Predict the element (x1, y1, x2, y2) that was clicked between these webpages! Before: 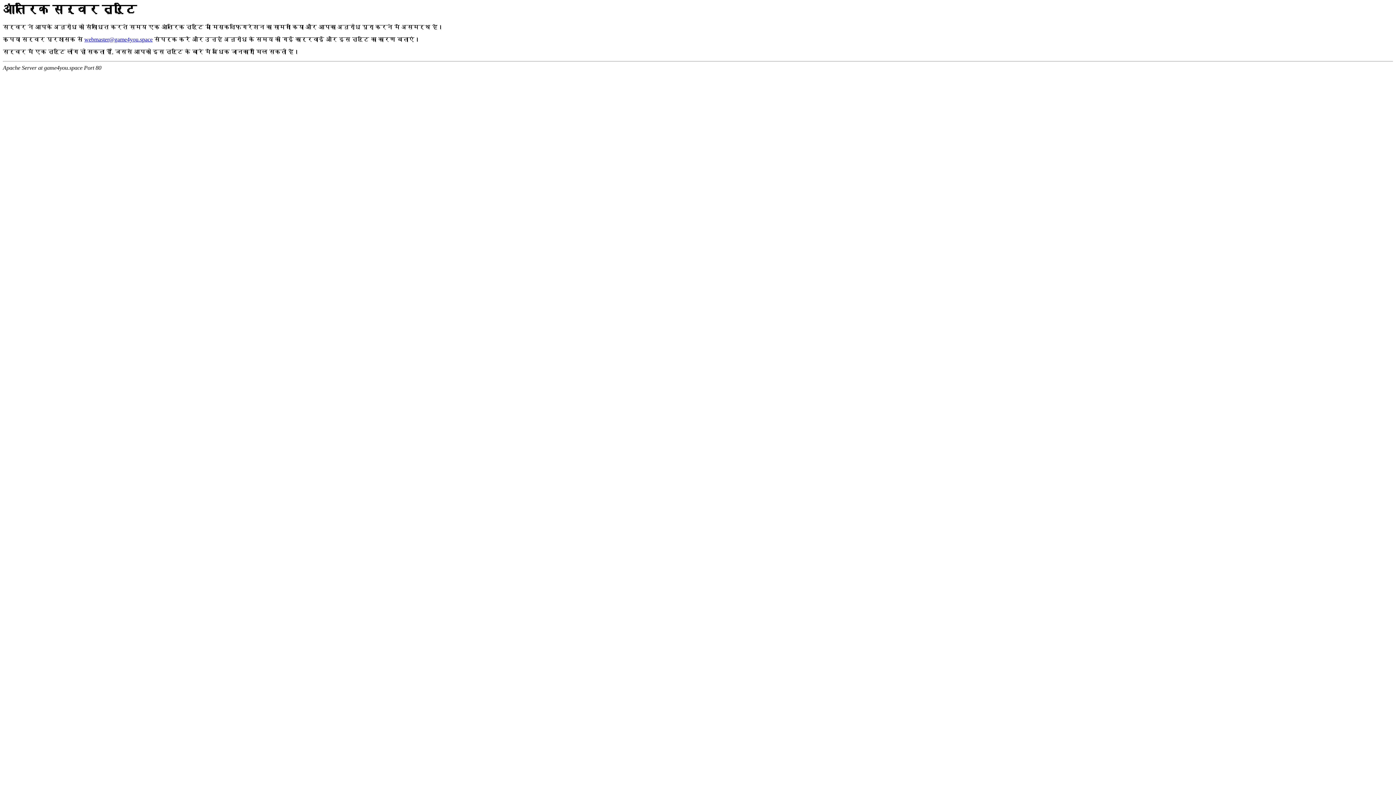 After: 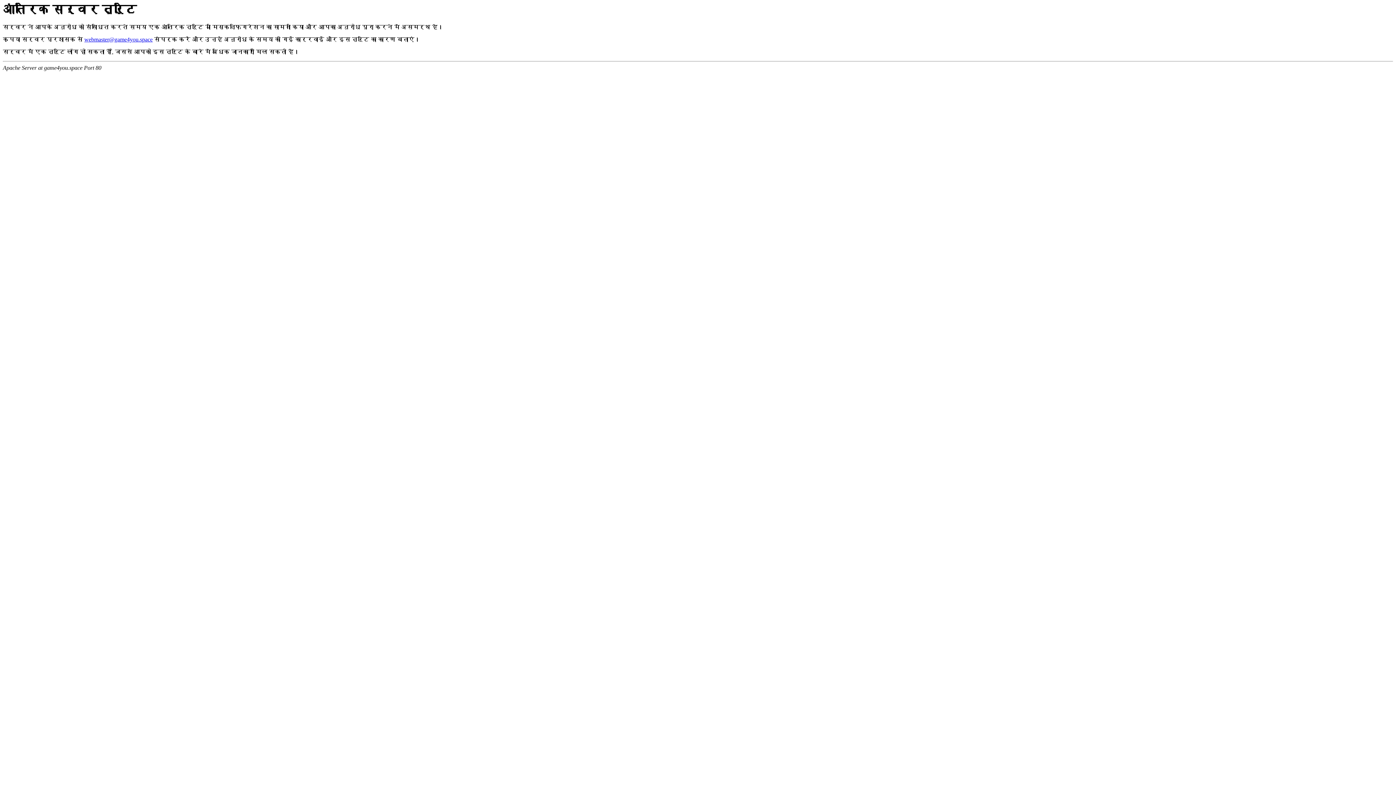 Action: label: webmaster@game4you.space bbox: (84, 36, 152, 42)